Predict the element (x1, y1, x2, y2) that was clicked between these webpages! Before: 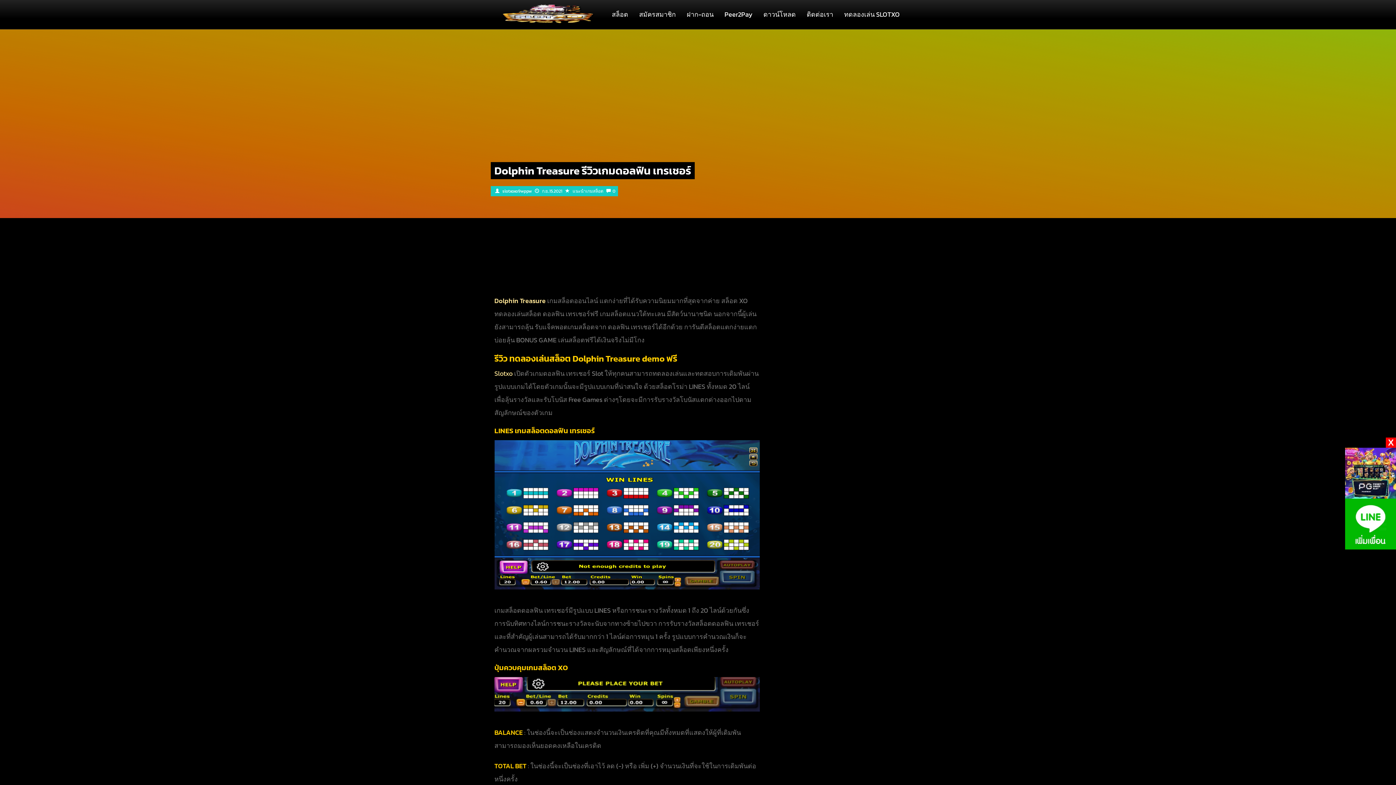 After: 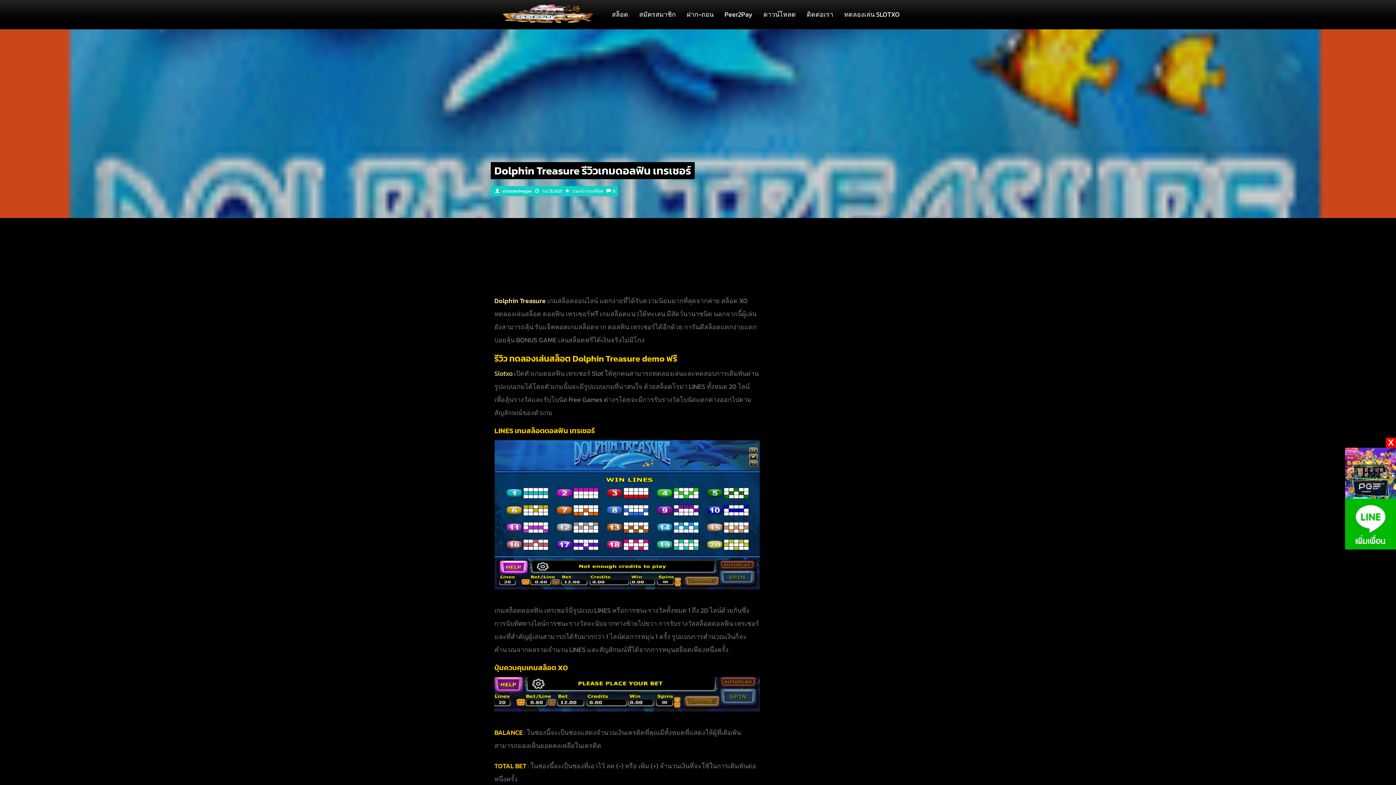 Action: bbox: (1345, 520, 1396, 527)